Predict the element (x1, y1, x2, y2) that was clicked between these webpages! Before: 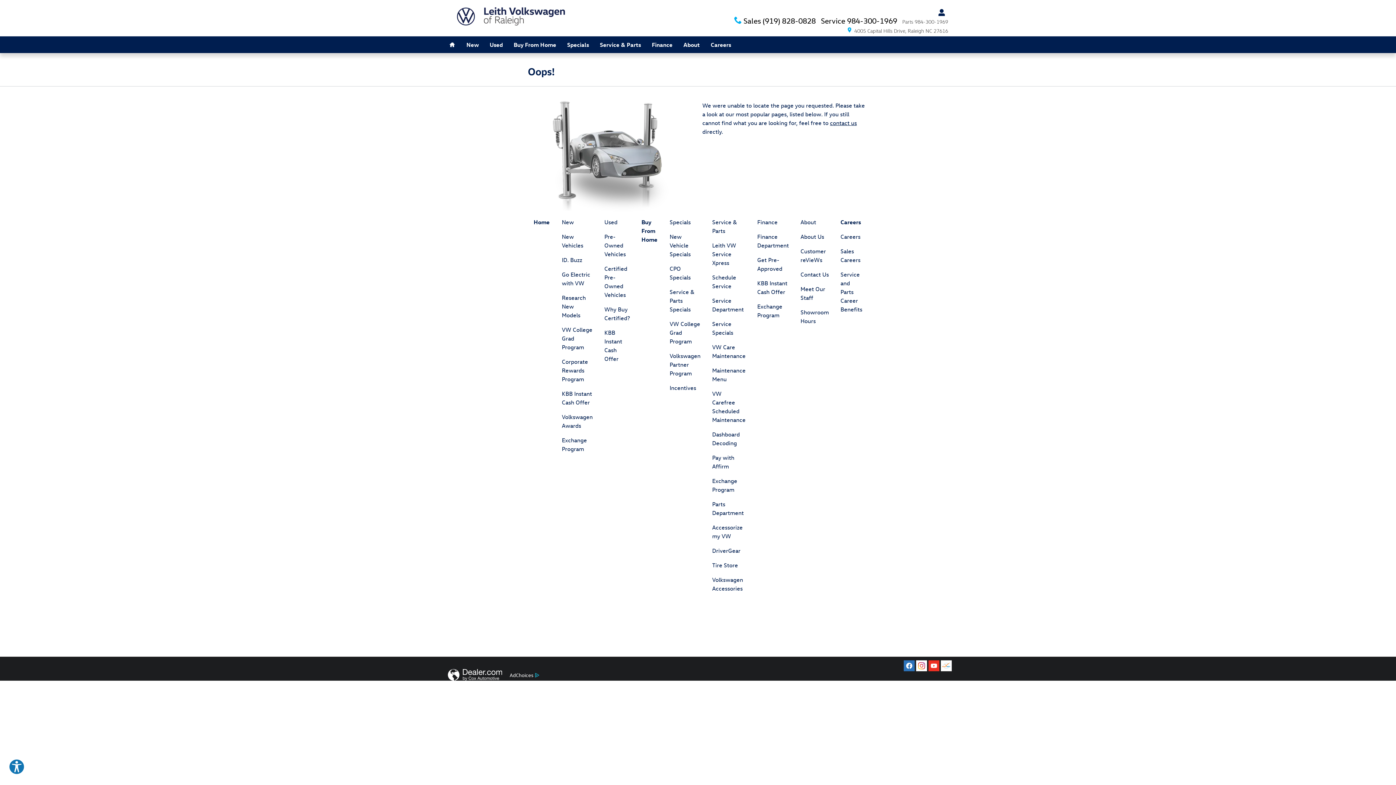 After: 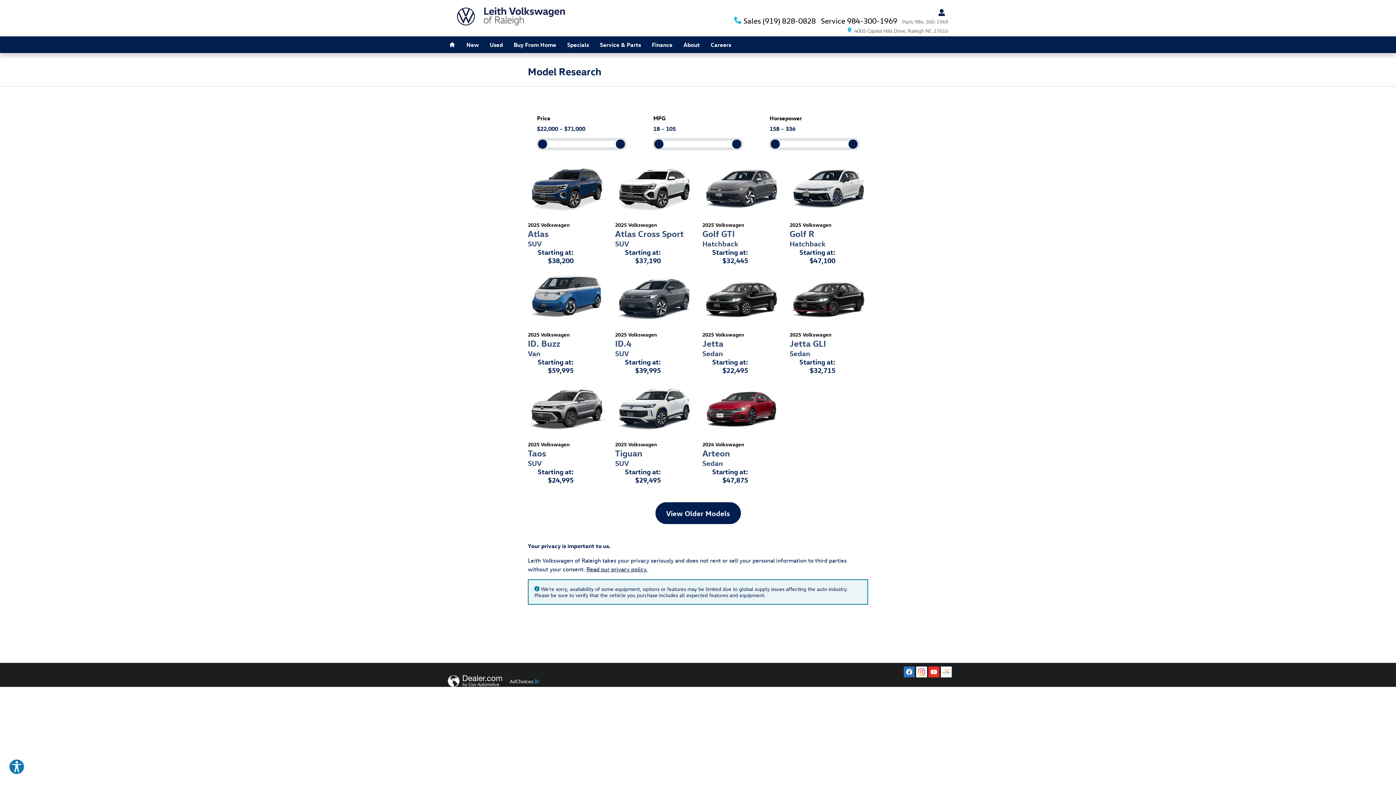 Action: label: Research New Models bbox: (562, 294, 586, 318)